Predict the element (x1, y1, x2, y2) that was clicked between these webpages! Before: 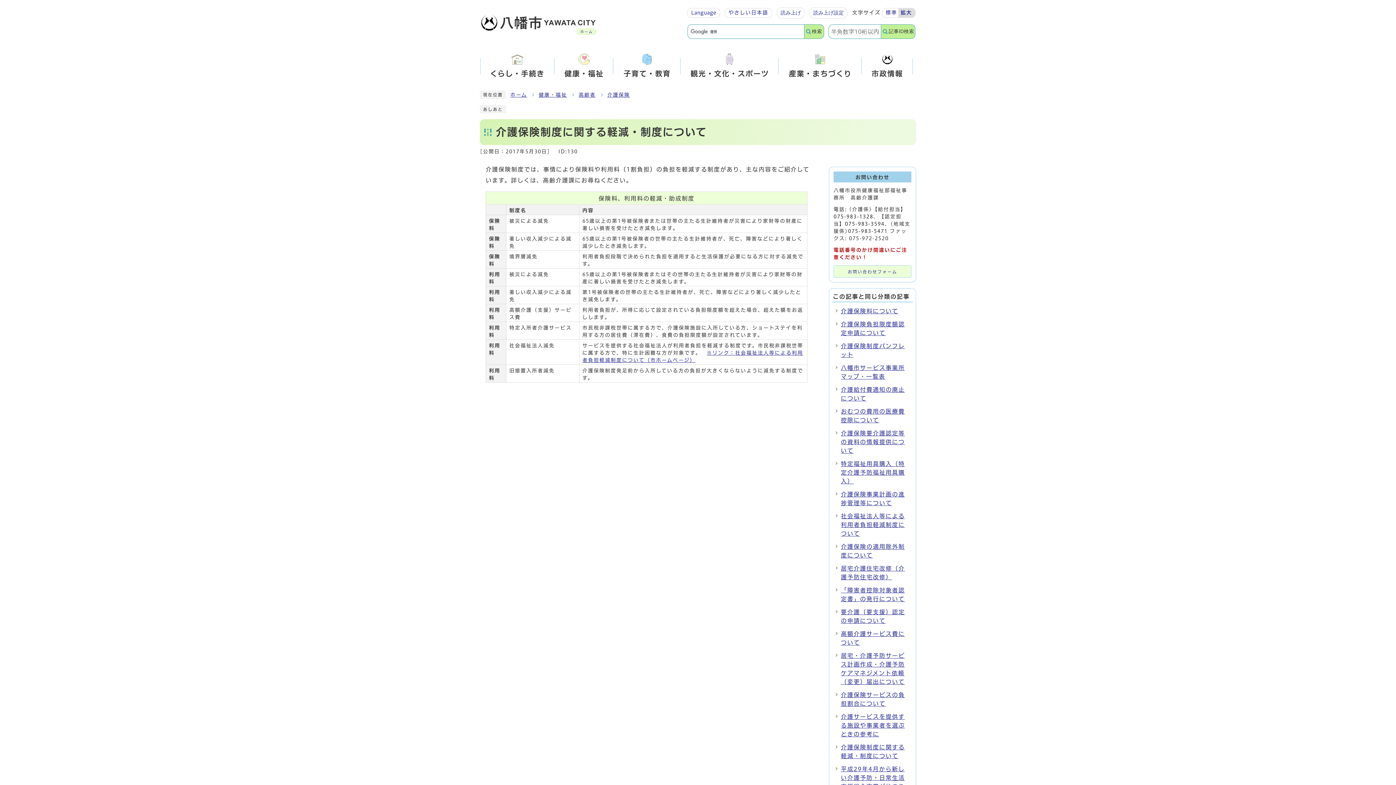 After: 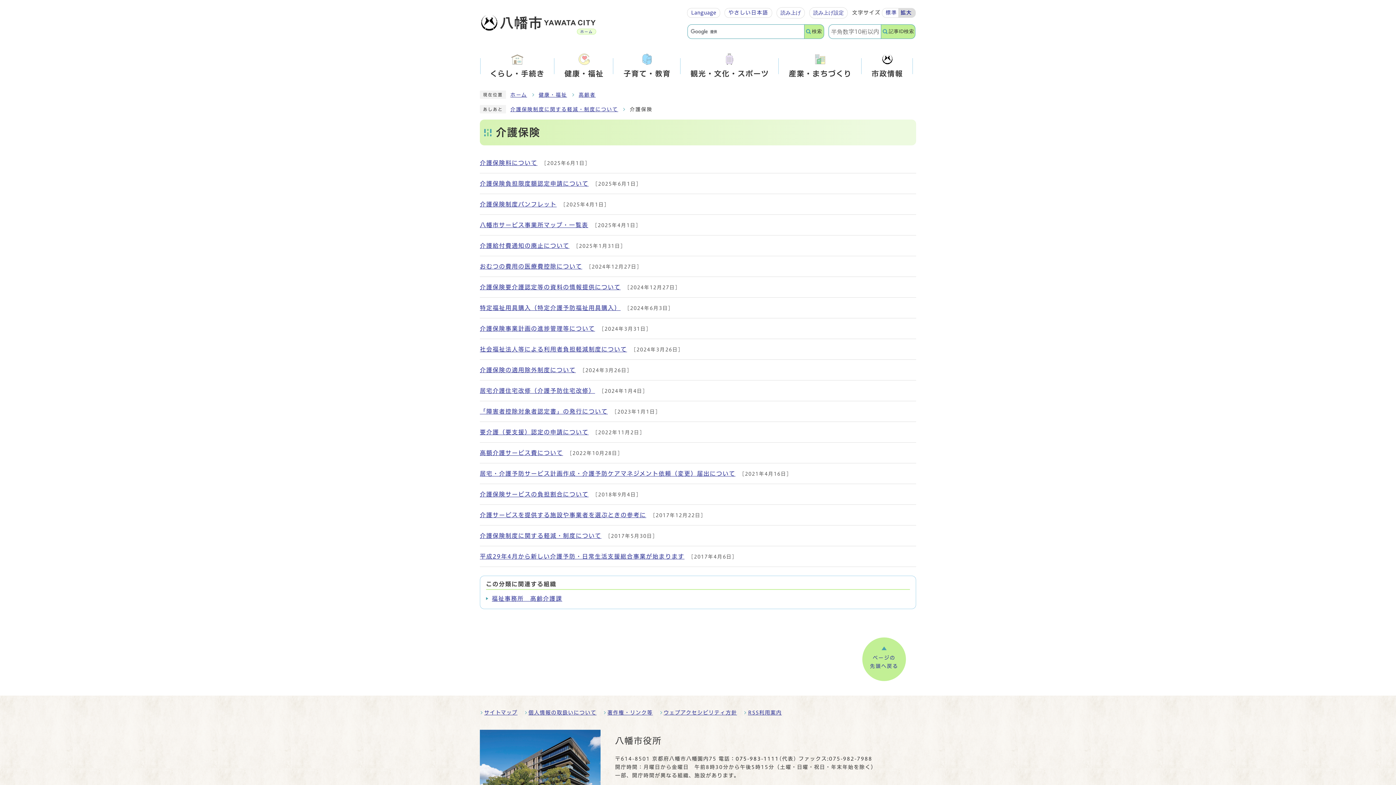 Action: bbox: (607, 92, 630, 97) label: 介護保険